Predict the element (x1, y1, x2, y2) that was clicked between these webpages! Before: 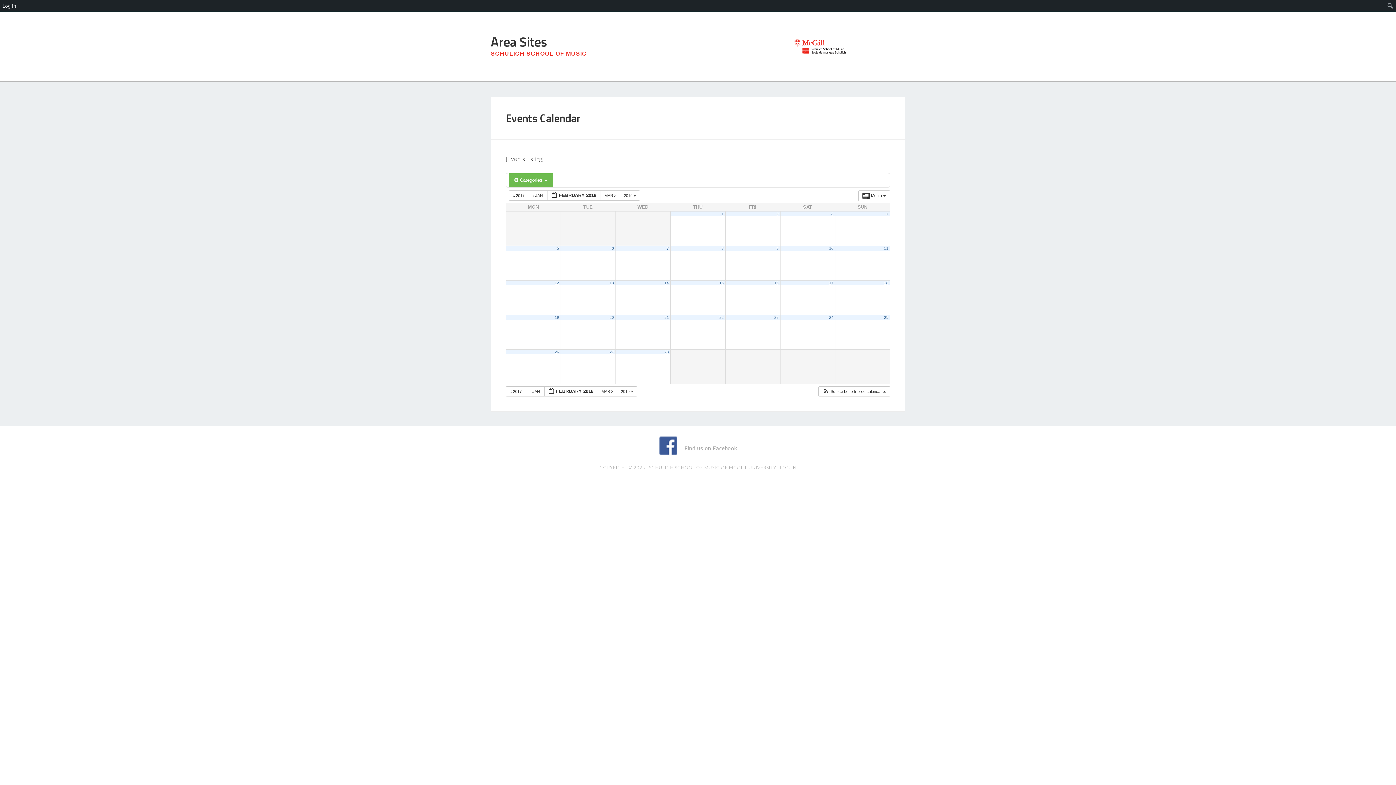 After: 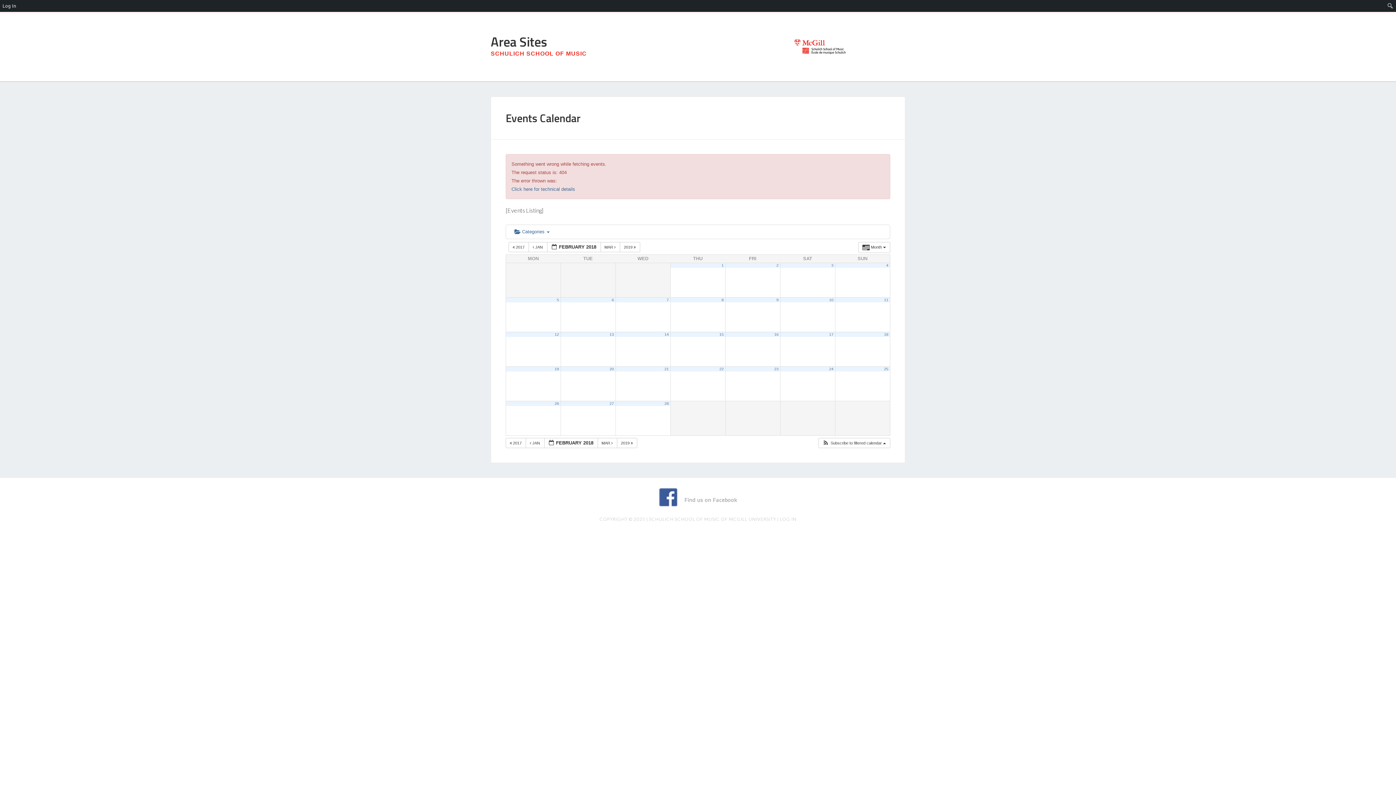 Action: label: 26 bbox: (554, 349, 559, 354)